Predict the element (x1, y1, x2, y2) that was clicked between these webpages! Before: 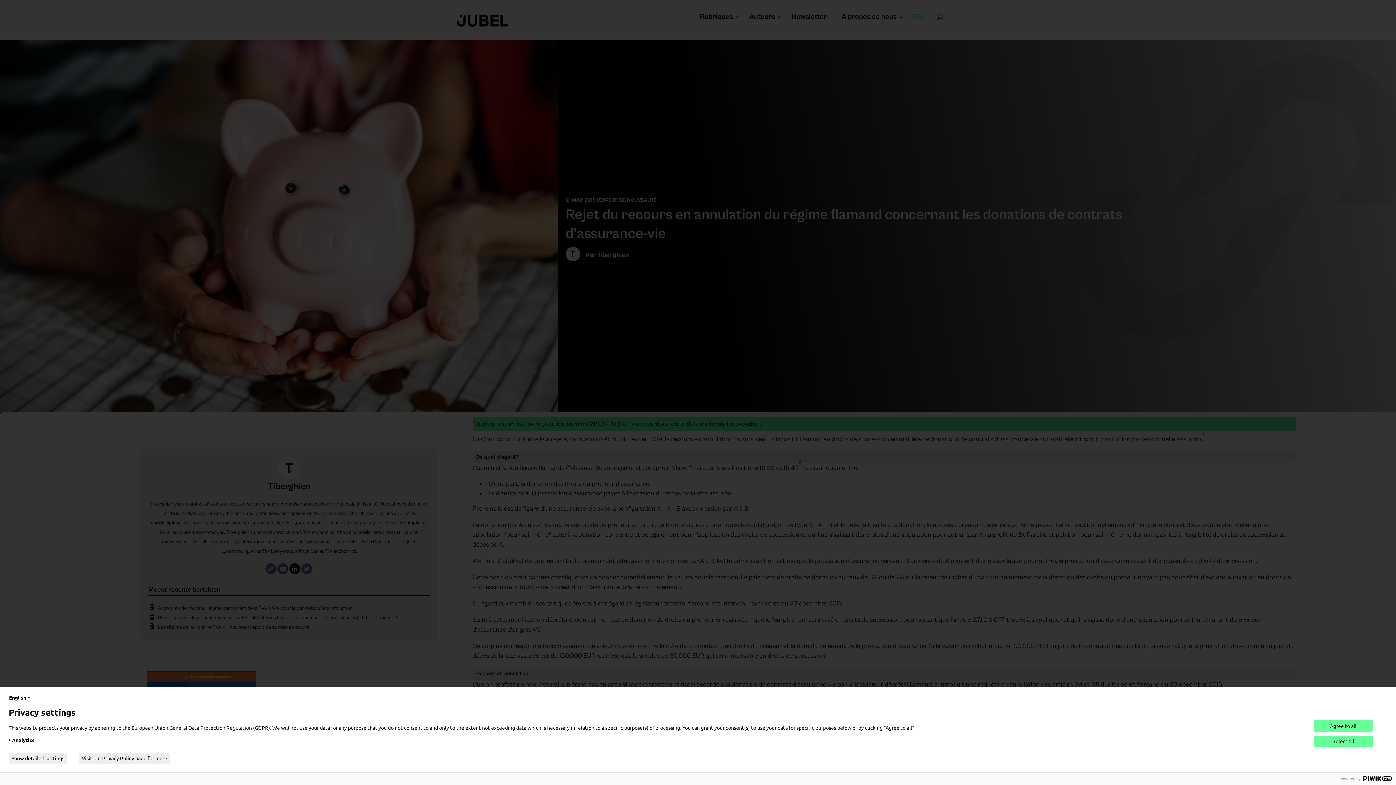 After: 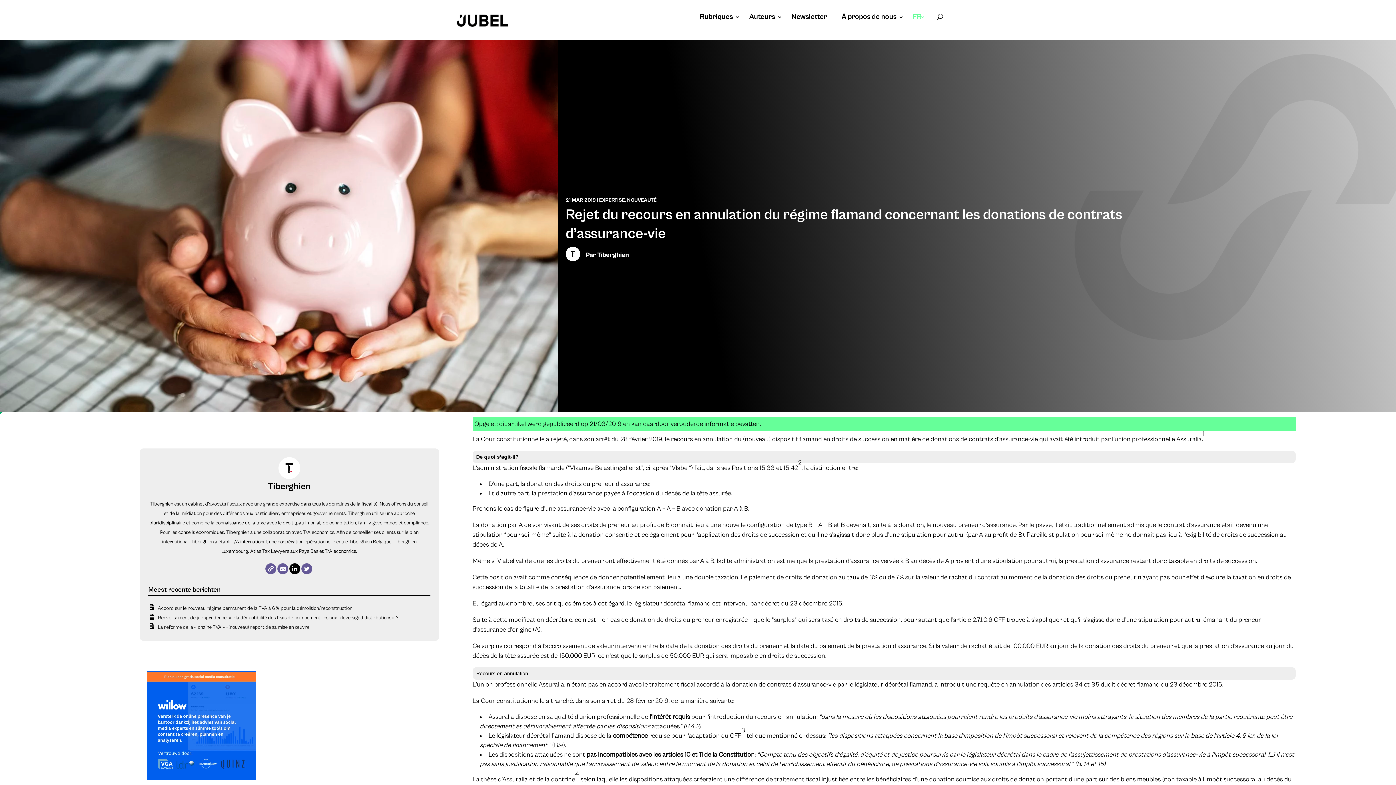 Action: bbox: (1314, 720, 1373, 732) label: Agree to all